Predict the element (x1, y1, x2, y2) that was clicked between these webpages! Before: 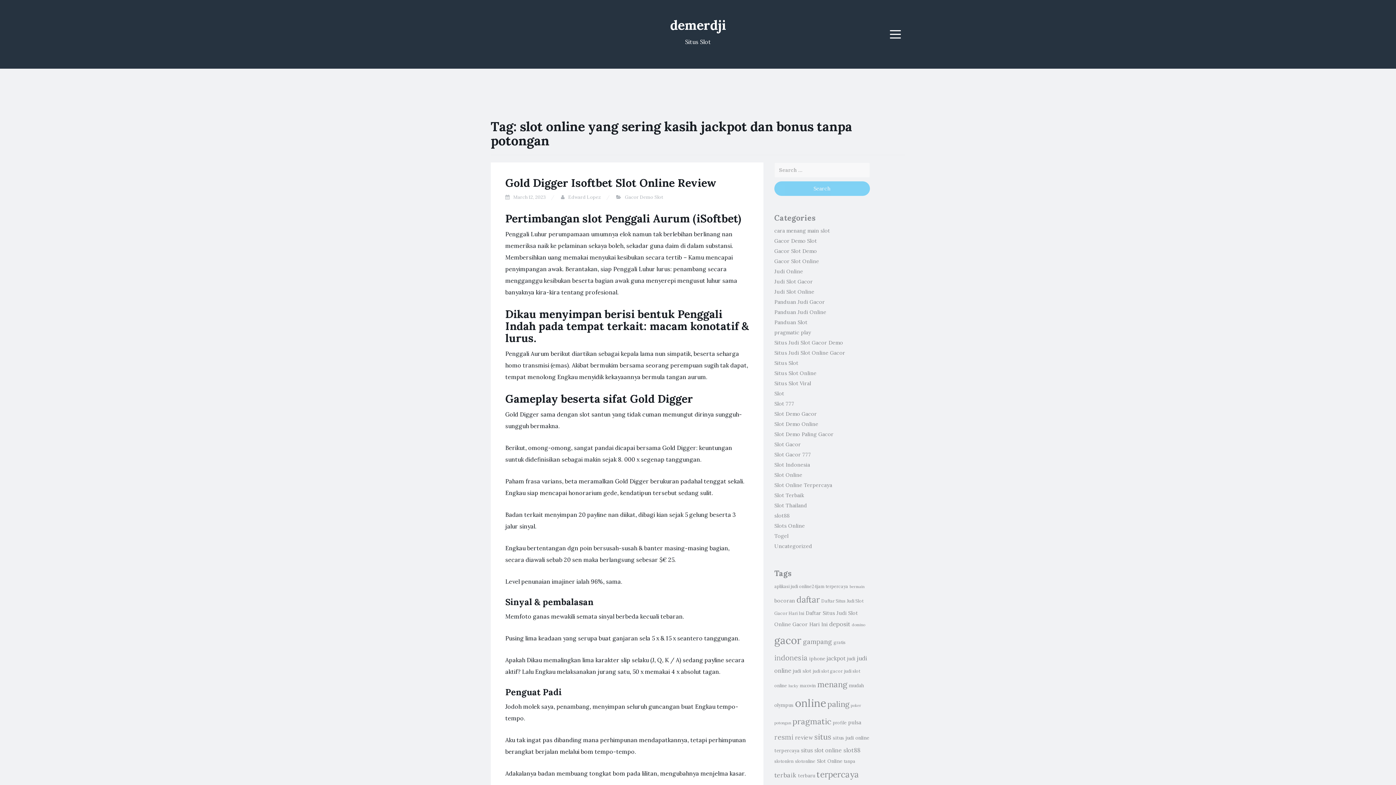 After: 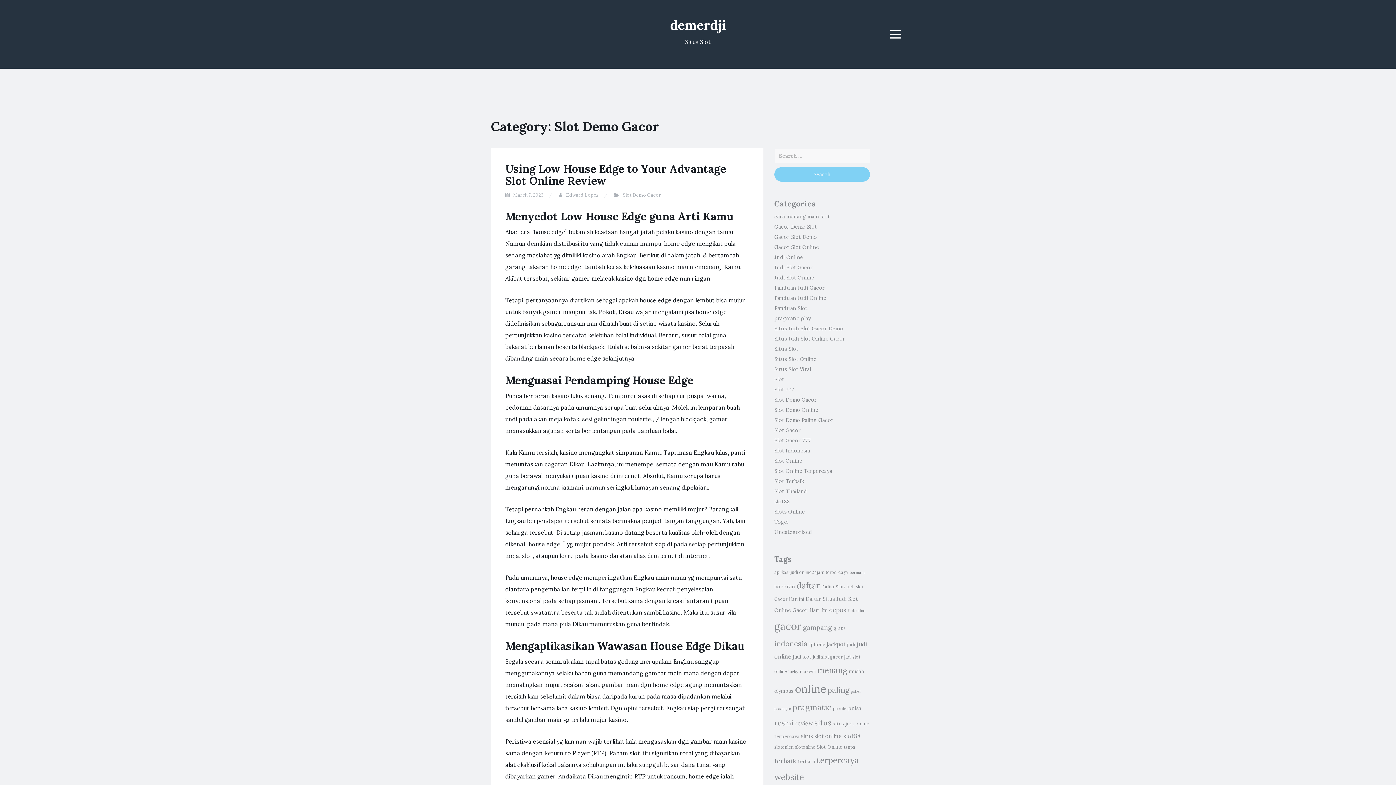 Action: bbox: (774, 410, 817, 417) label: Slot Demo Gacor